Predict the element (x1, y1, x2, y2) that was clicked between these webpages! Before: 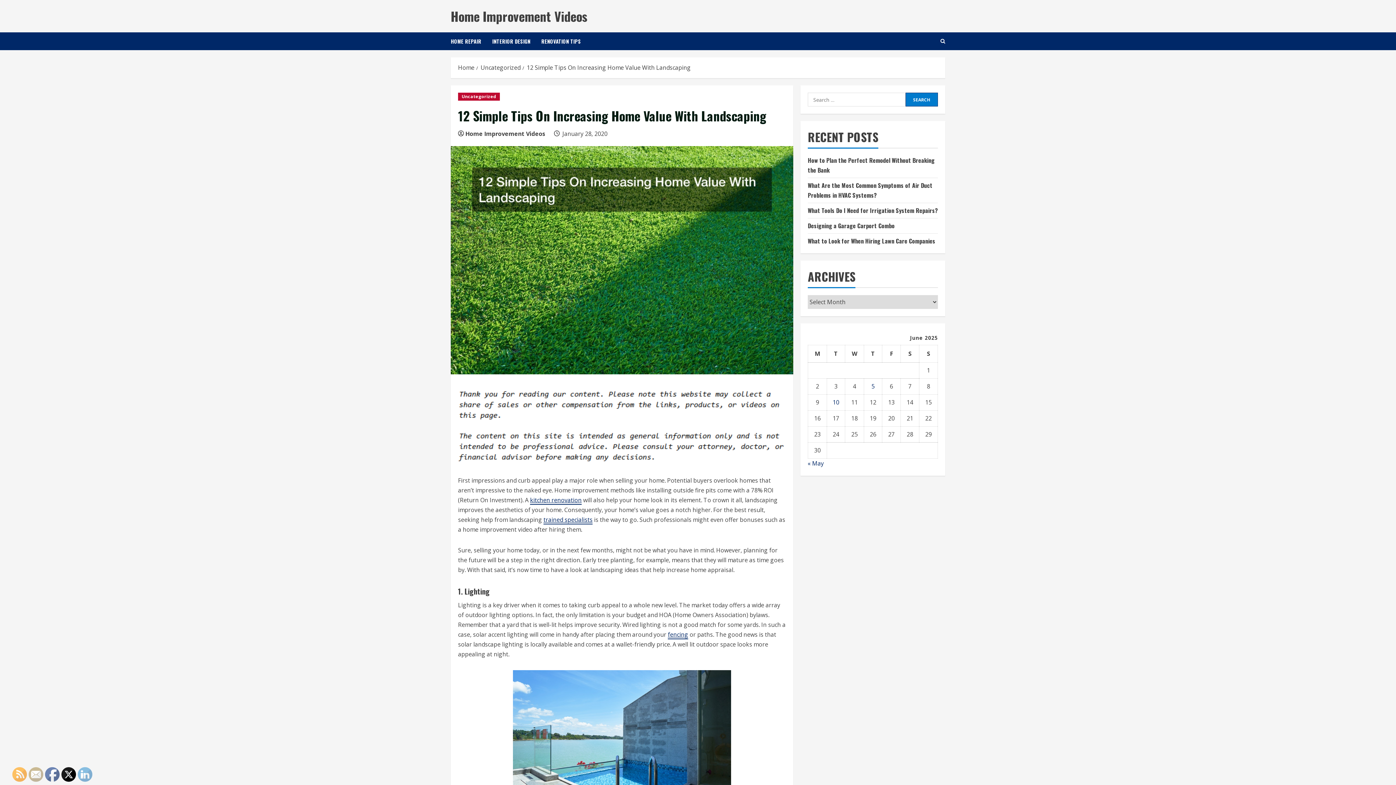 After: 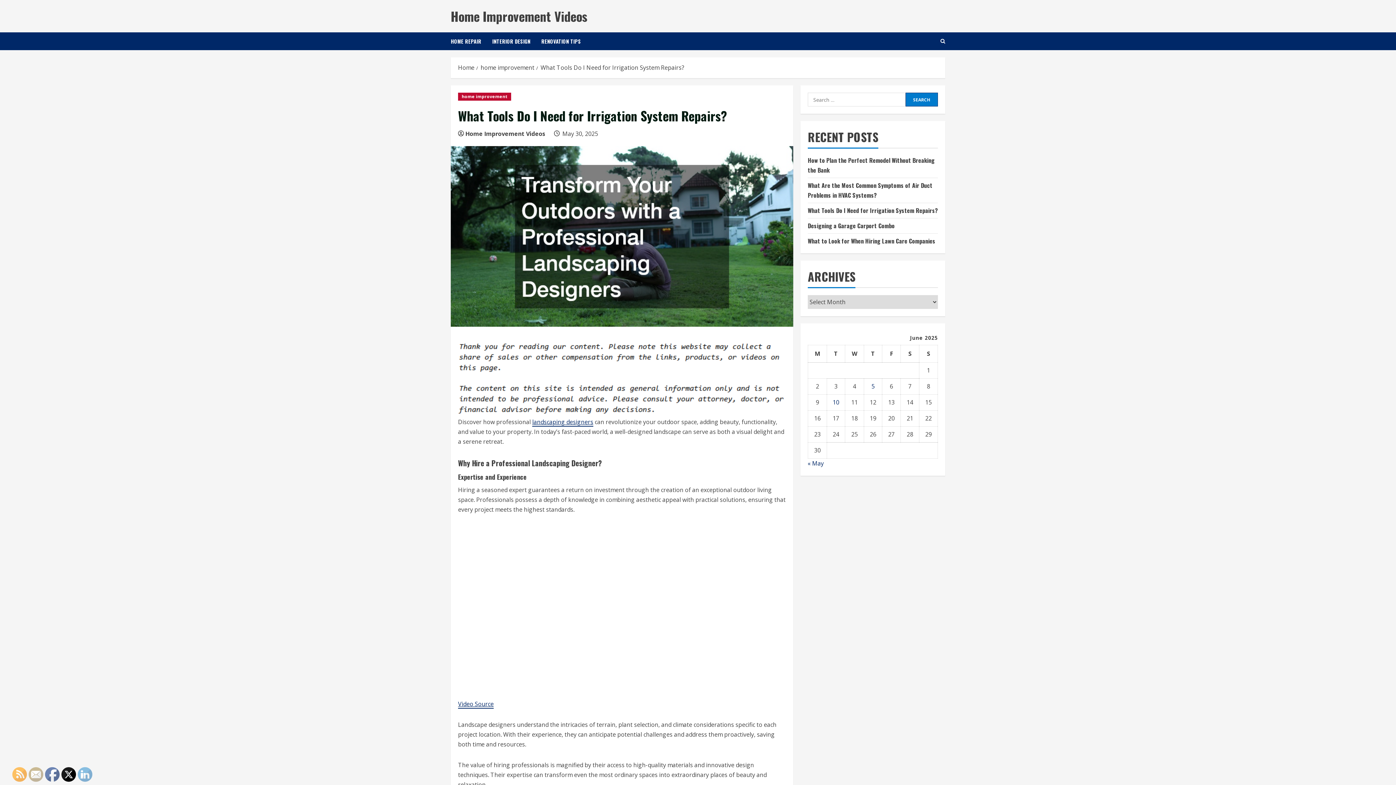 Action: label: What Tools Do I Need for Irrigation System Repairs? bbox: (808, 206, 938, 214)